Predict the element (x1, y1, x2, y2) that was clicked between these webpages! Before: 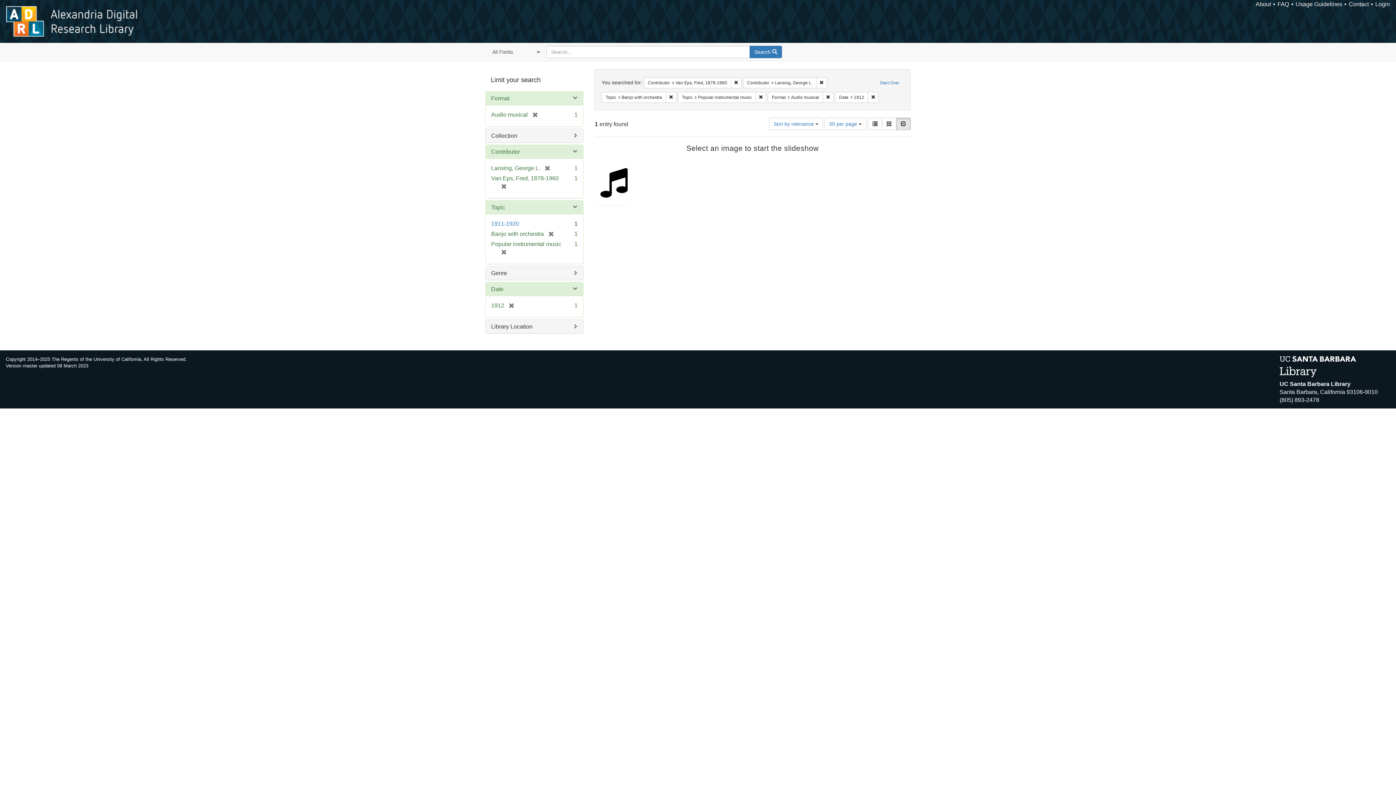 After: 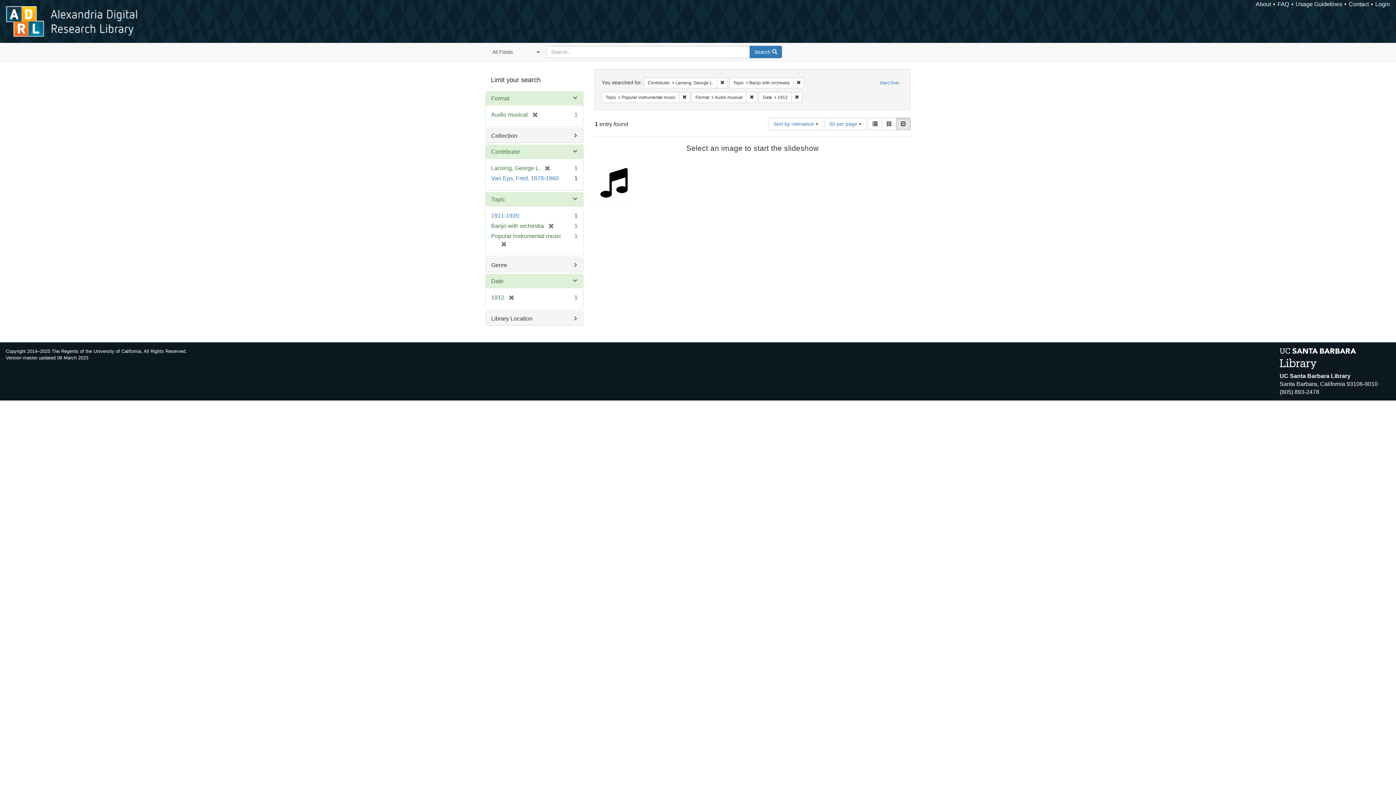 Action: bbox: (730, 77, 741, 88) label: Remove constraint Contributor: Van Eps, Fred, 1878-1960